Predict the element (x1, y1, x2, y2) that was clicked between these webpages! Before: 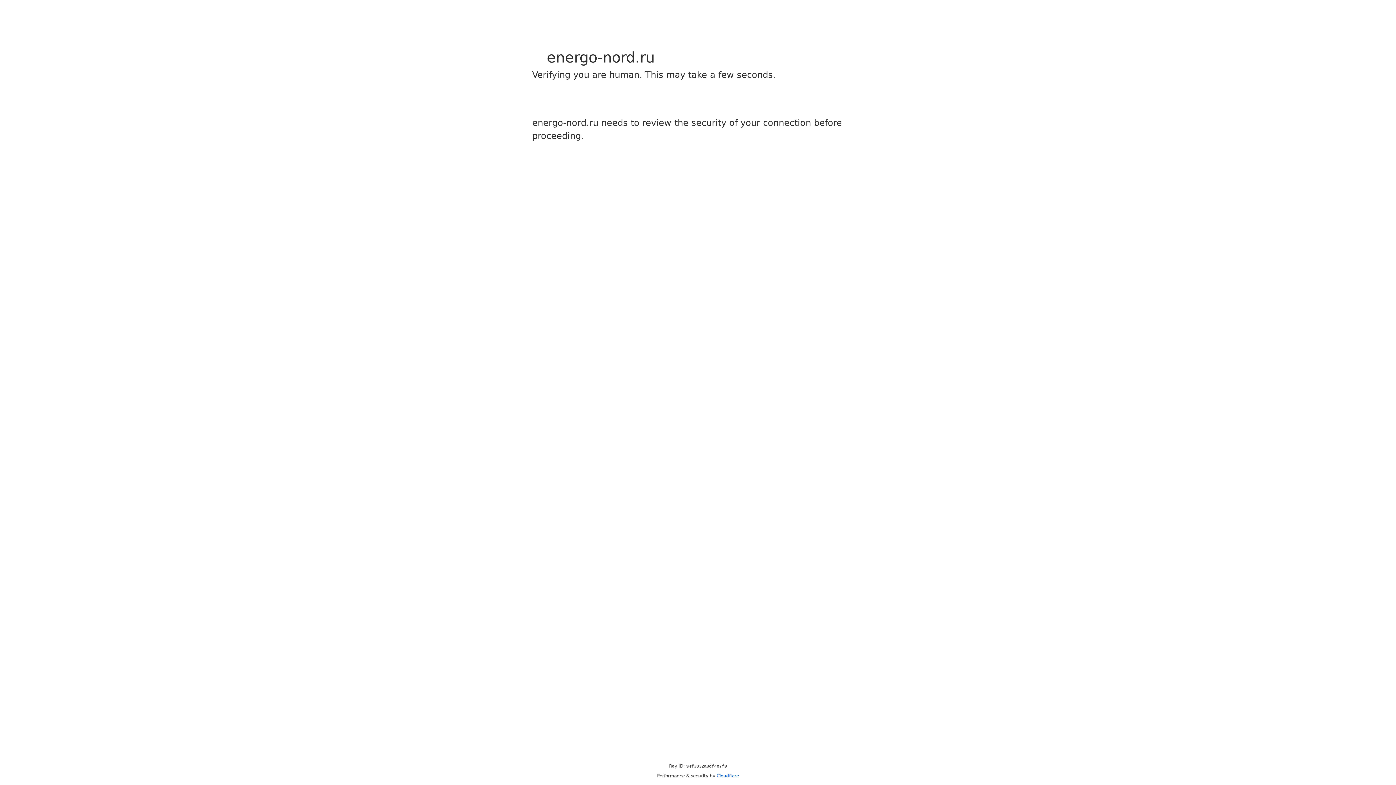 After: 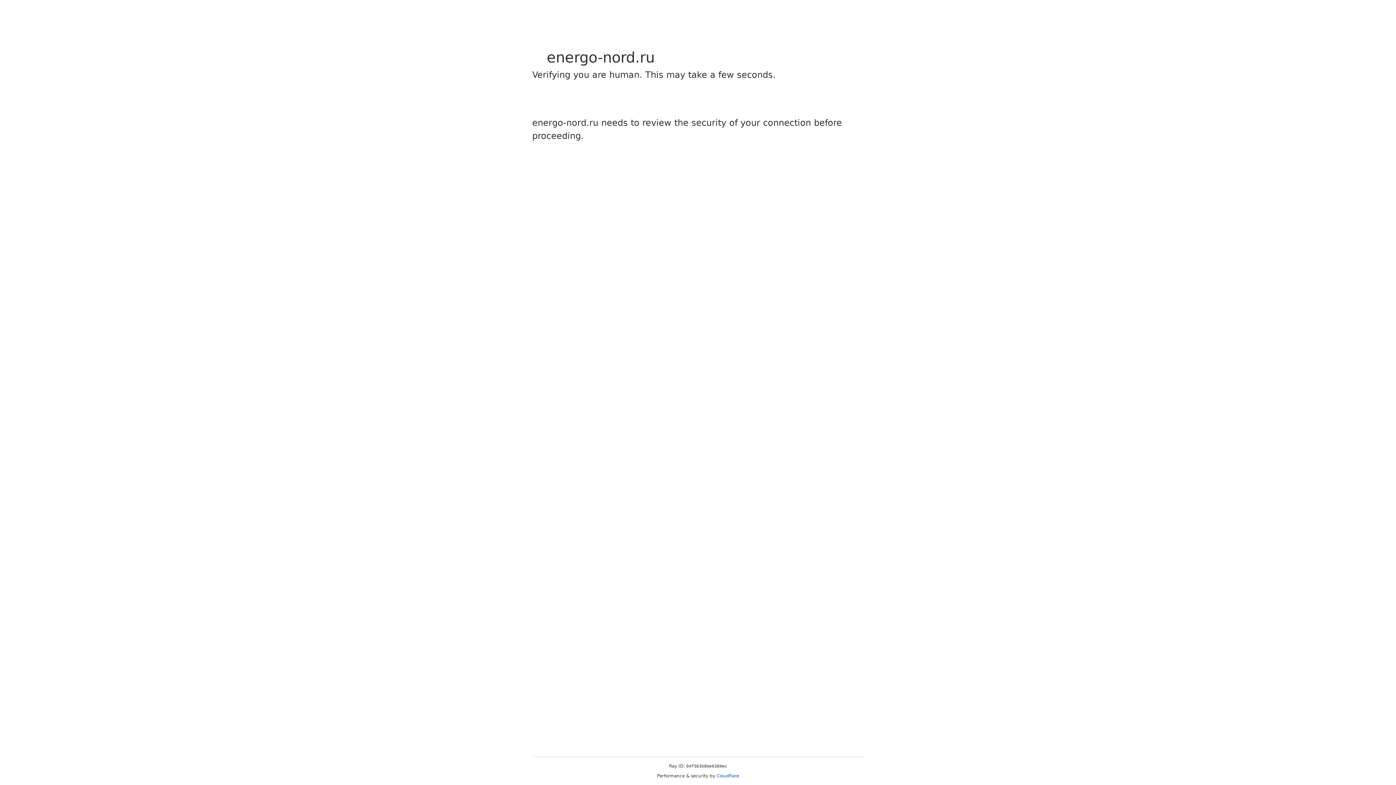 Action: bbox: (716, 773, 739, 778) label: Cloudflare